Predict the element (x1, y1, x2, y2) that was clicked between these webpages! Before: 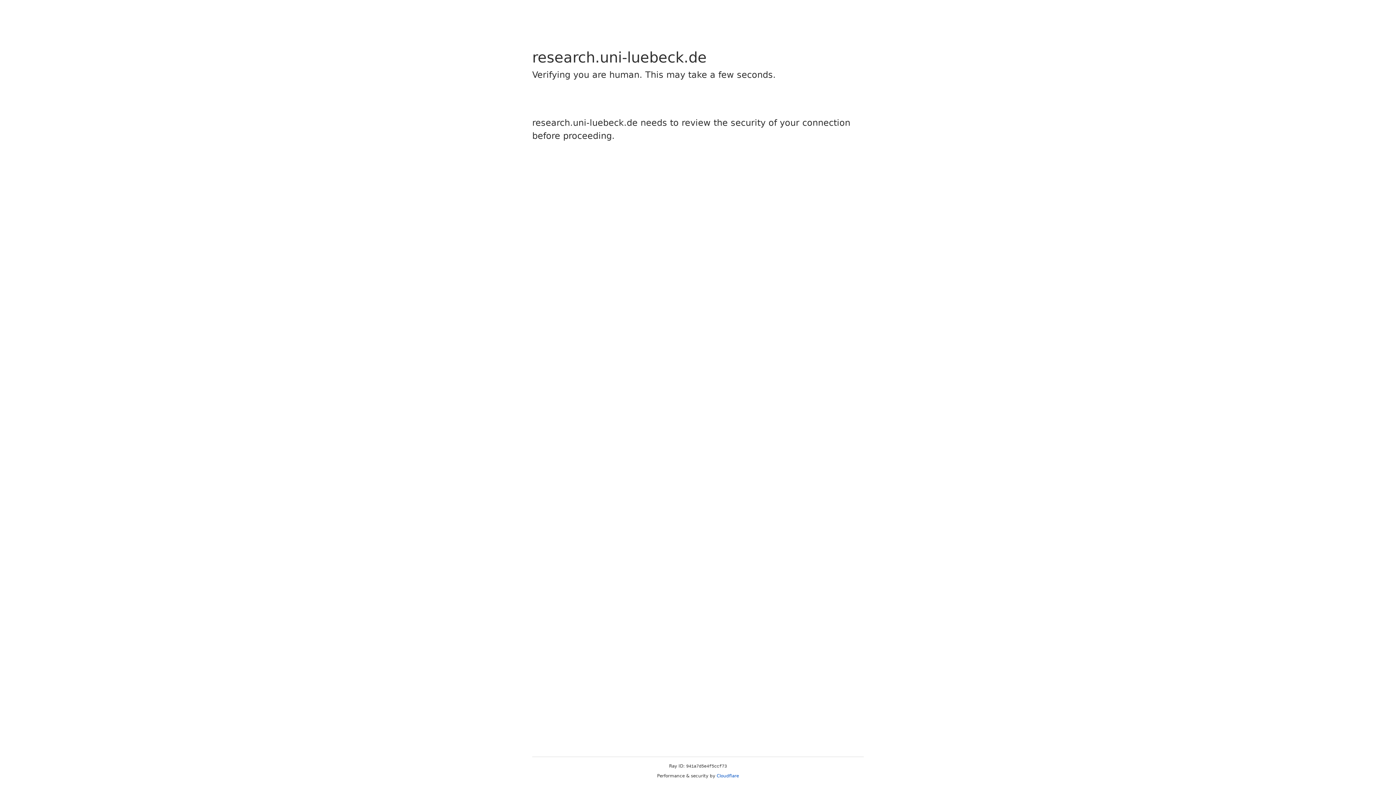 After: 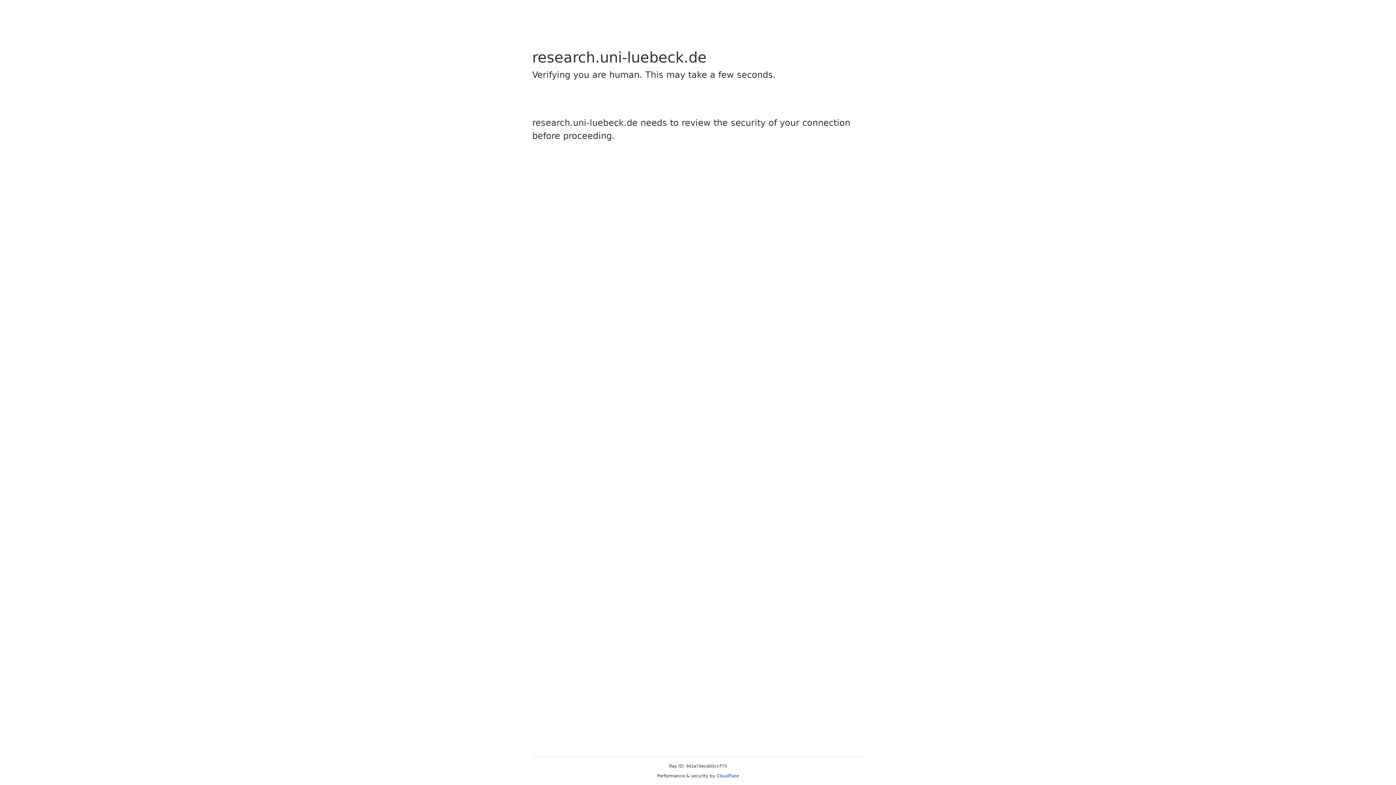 Action: label: Cloudflare bbox: (716, 773, 739, 778)